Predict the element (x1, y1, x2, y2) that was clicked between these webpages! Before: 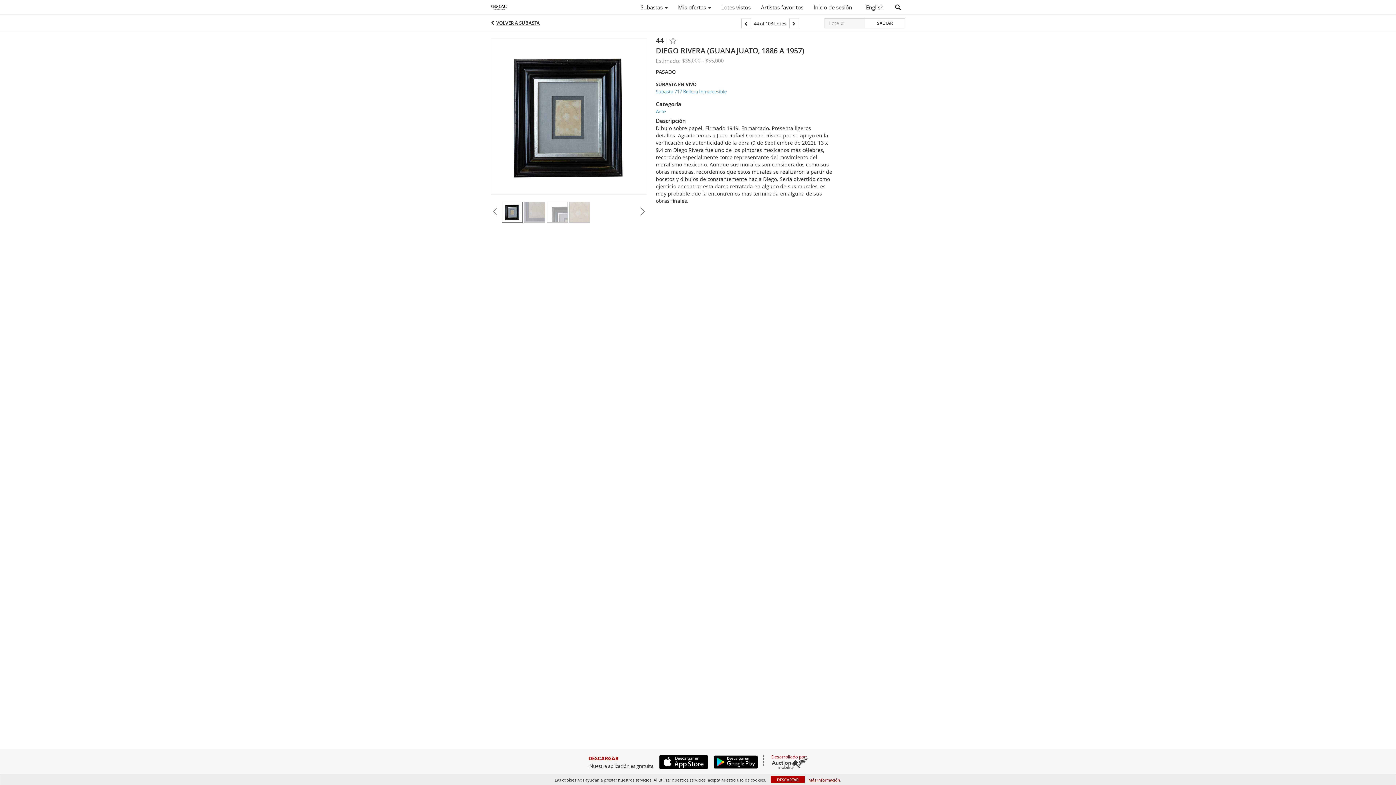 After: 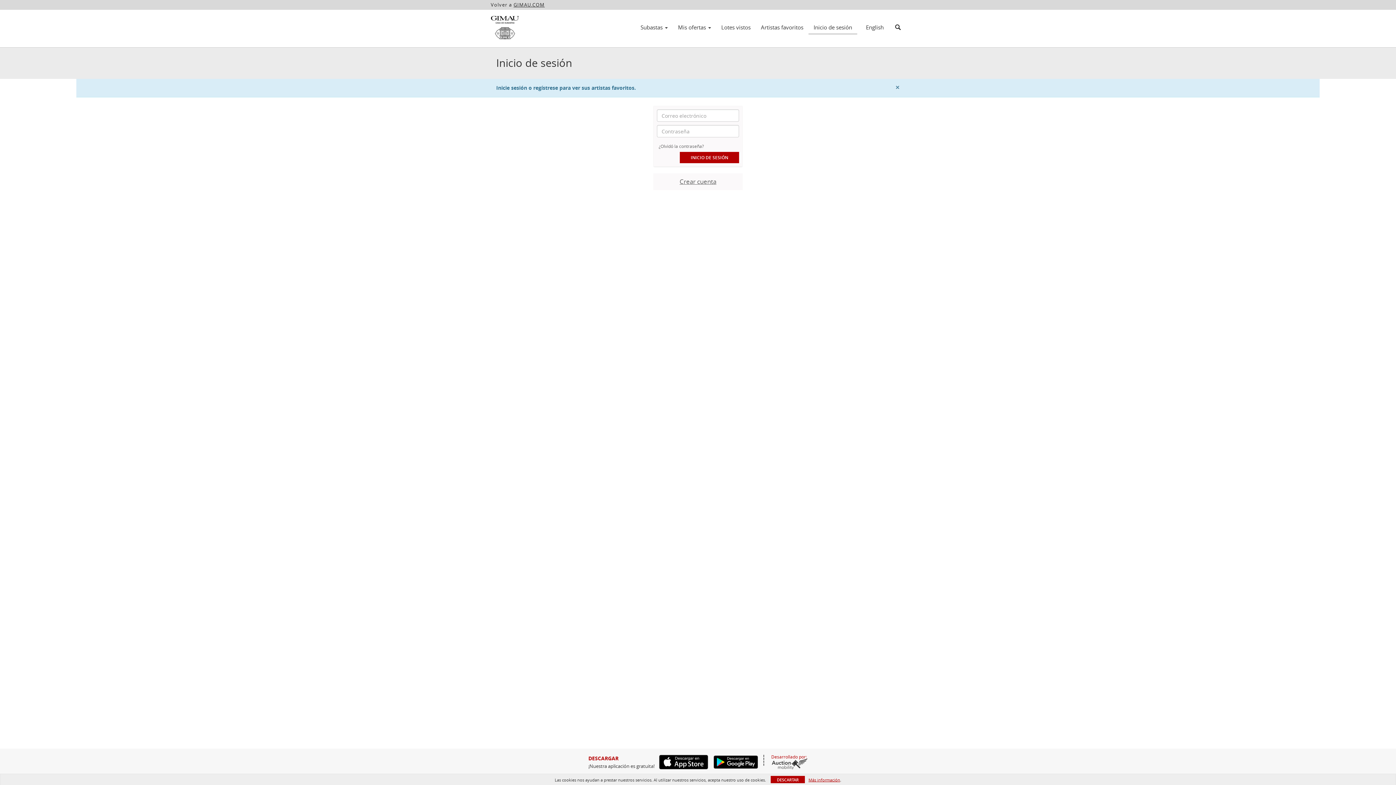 Action: label: Artistas favoritos bbox: (756, 1, 808, 13)